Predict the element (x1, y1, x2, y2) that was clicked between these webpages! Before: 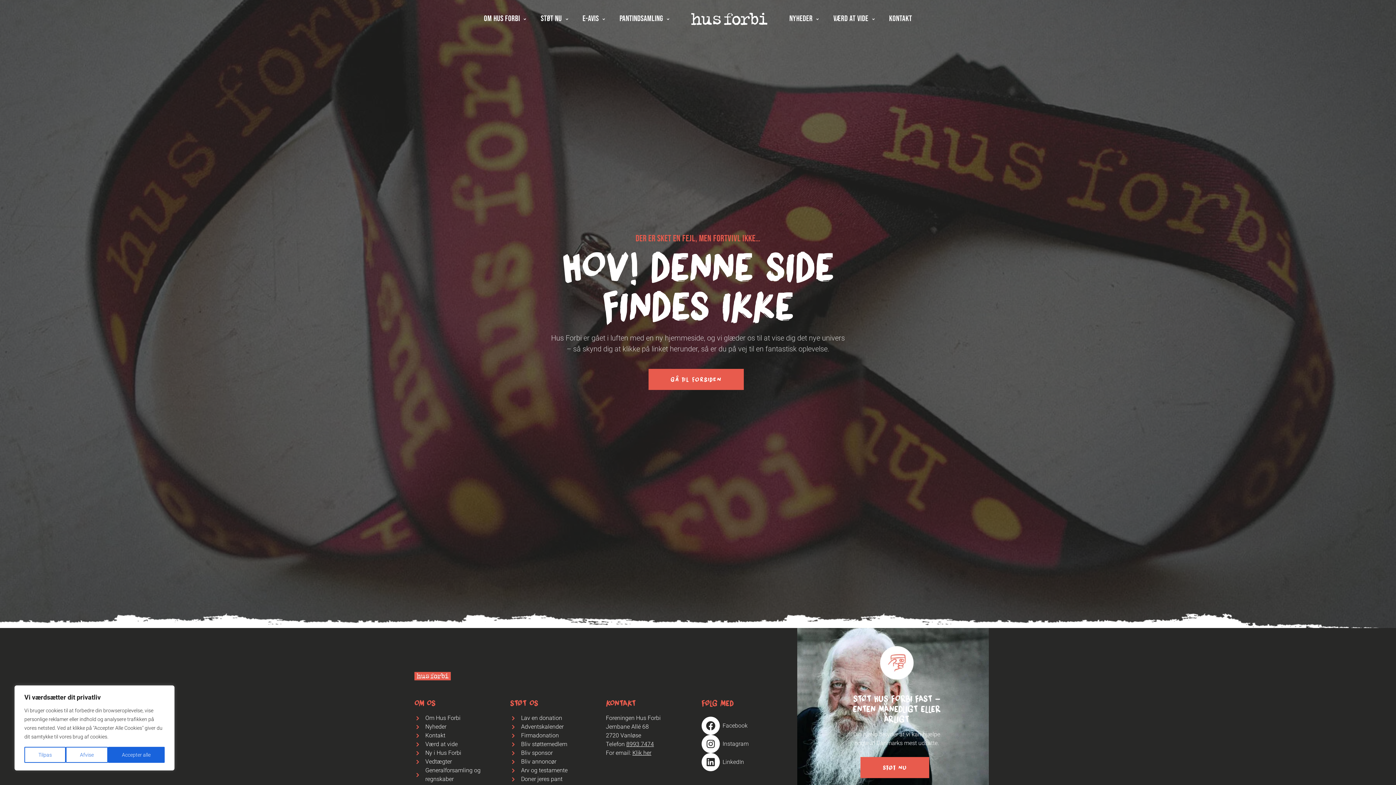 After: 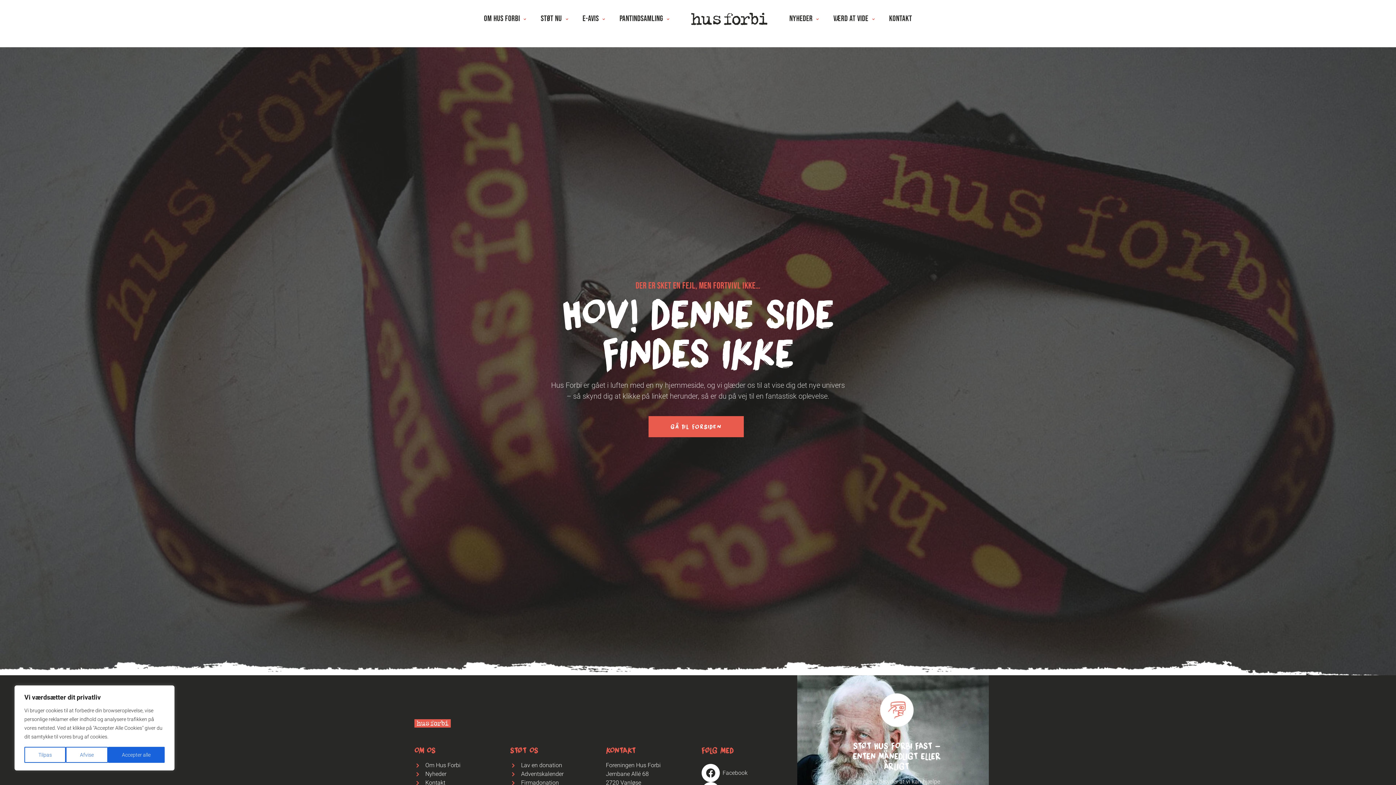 Action: label: Doner jeres pant bbox: (521, 776, 562, 782)